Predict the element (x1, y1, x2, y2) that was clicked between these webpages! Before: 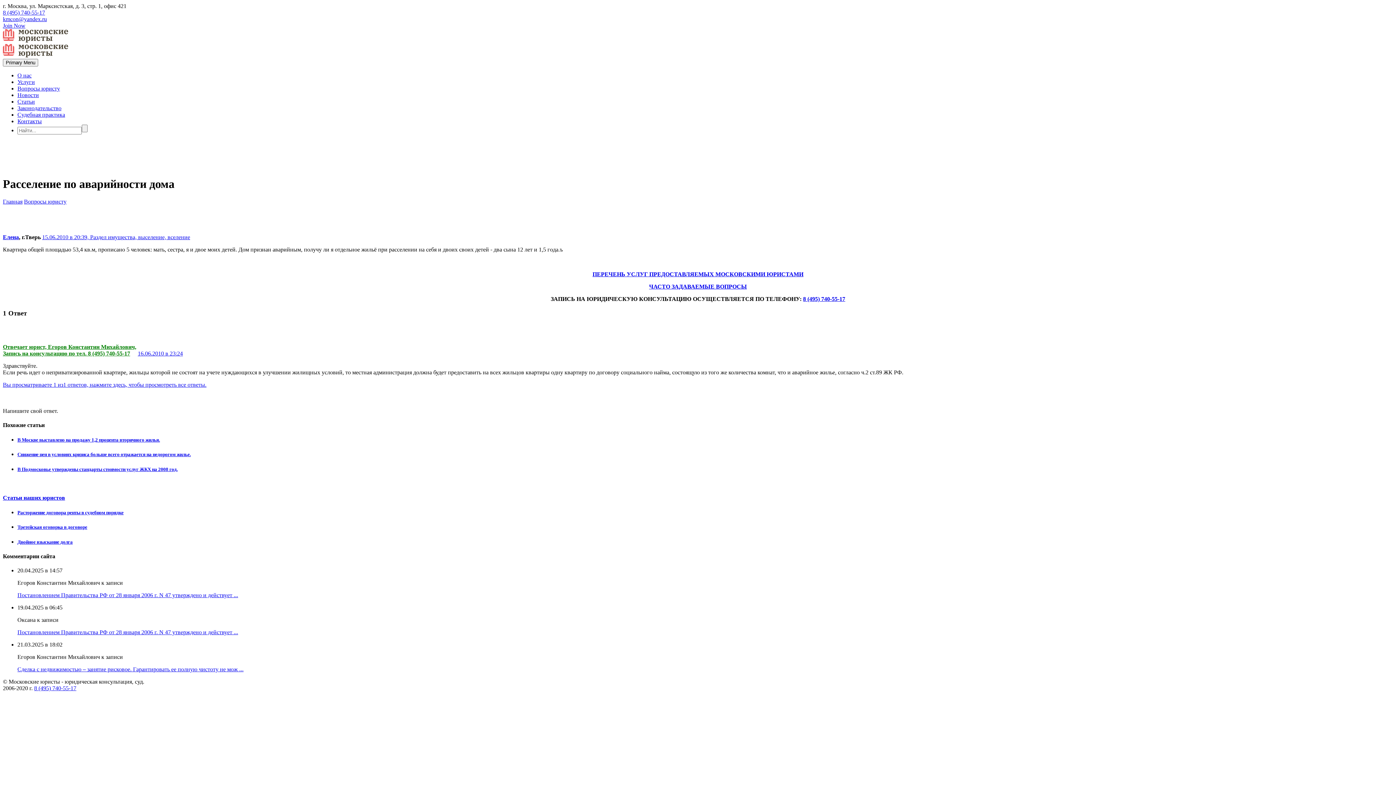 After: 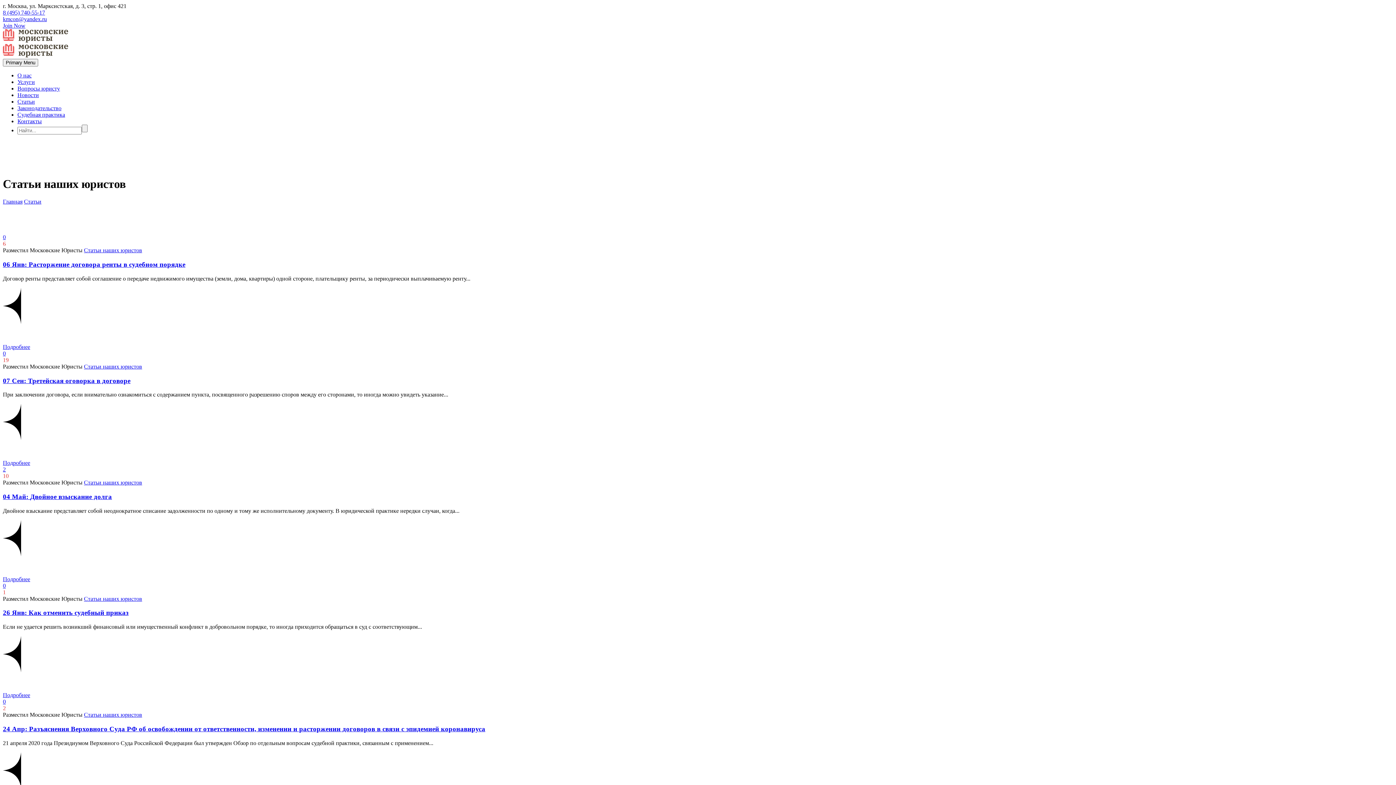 Action: bbox: (2, 494, 65, 501) label: Статьи наших юристов